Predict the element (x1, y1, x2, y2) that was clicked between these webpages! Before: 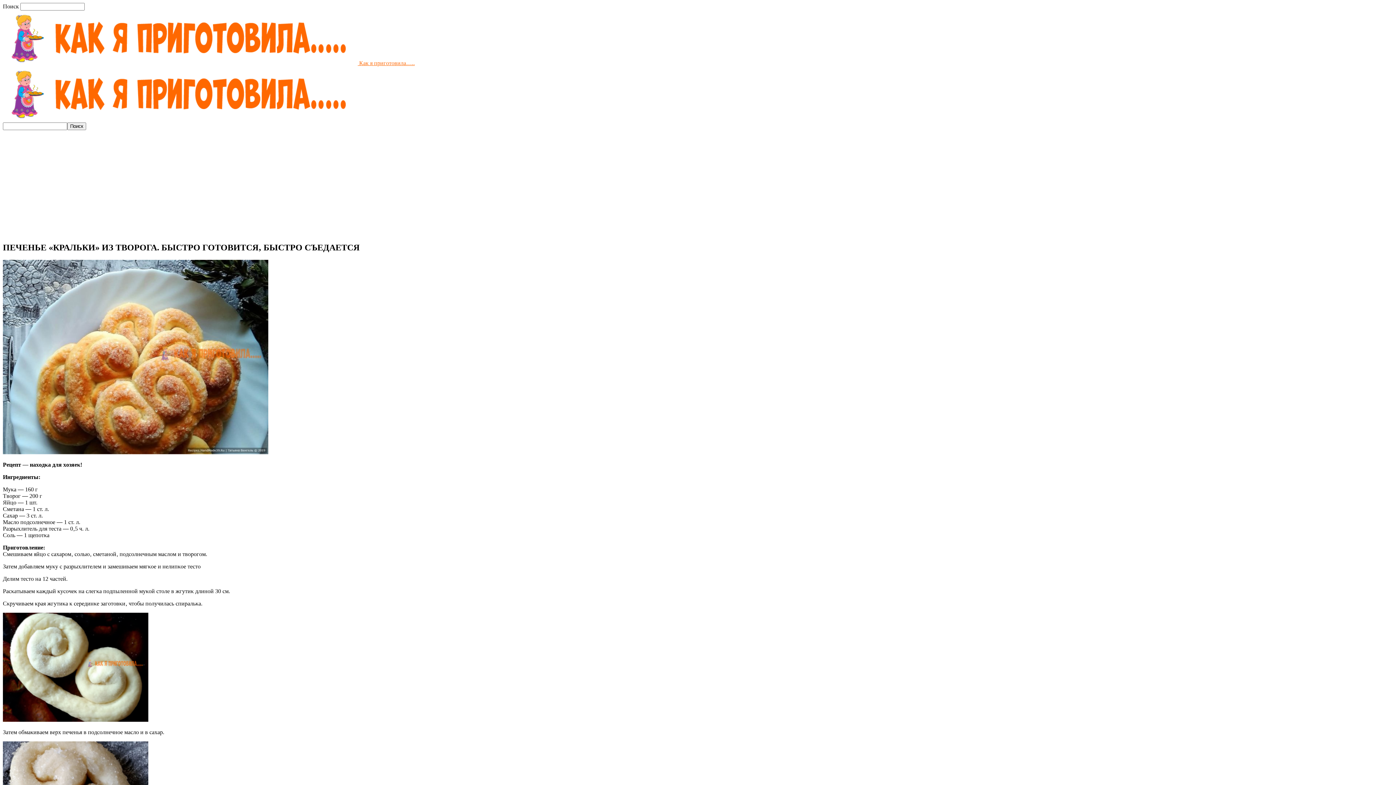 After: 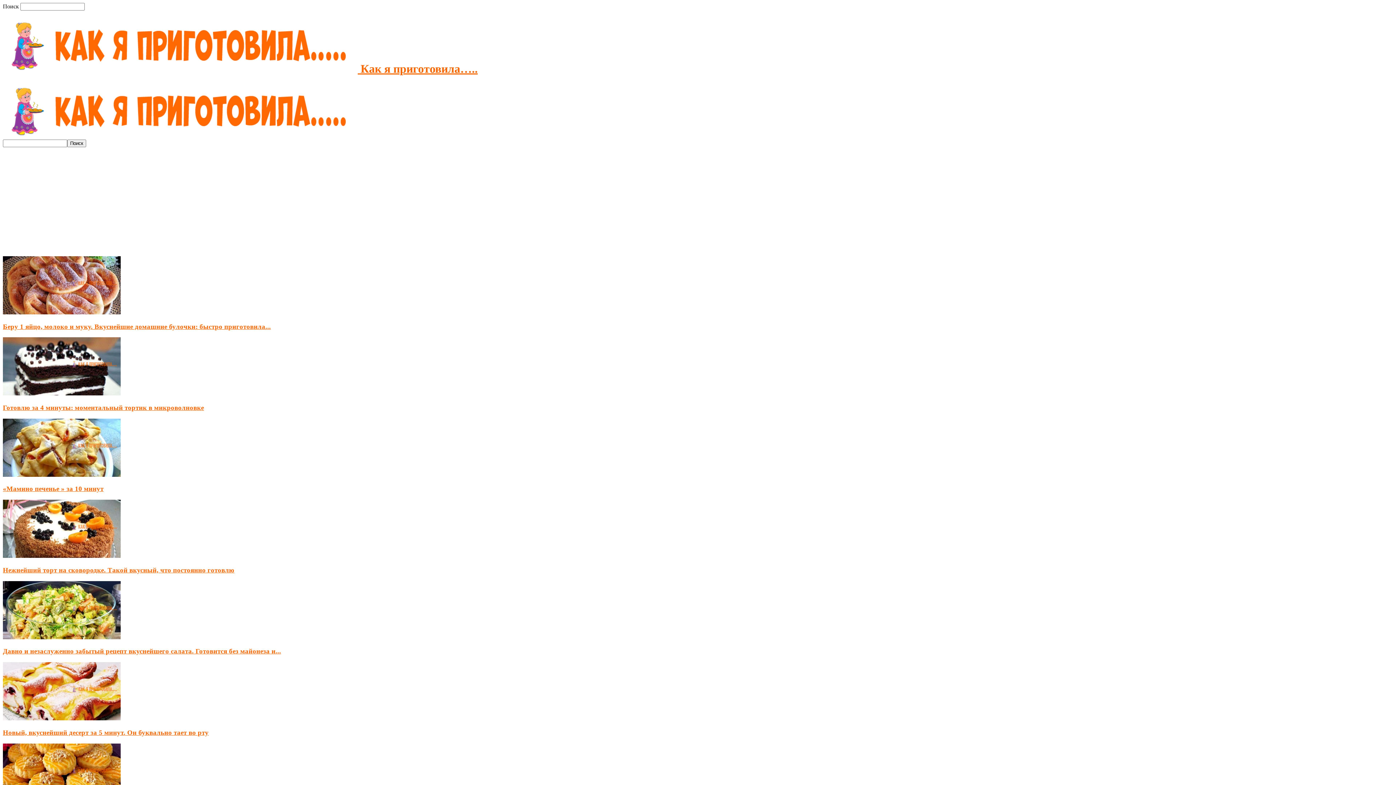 Action: bbox: (2, 116, 357, 122)